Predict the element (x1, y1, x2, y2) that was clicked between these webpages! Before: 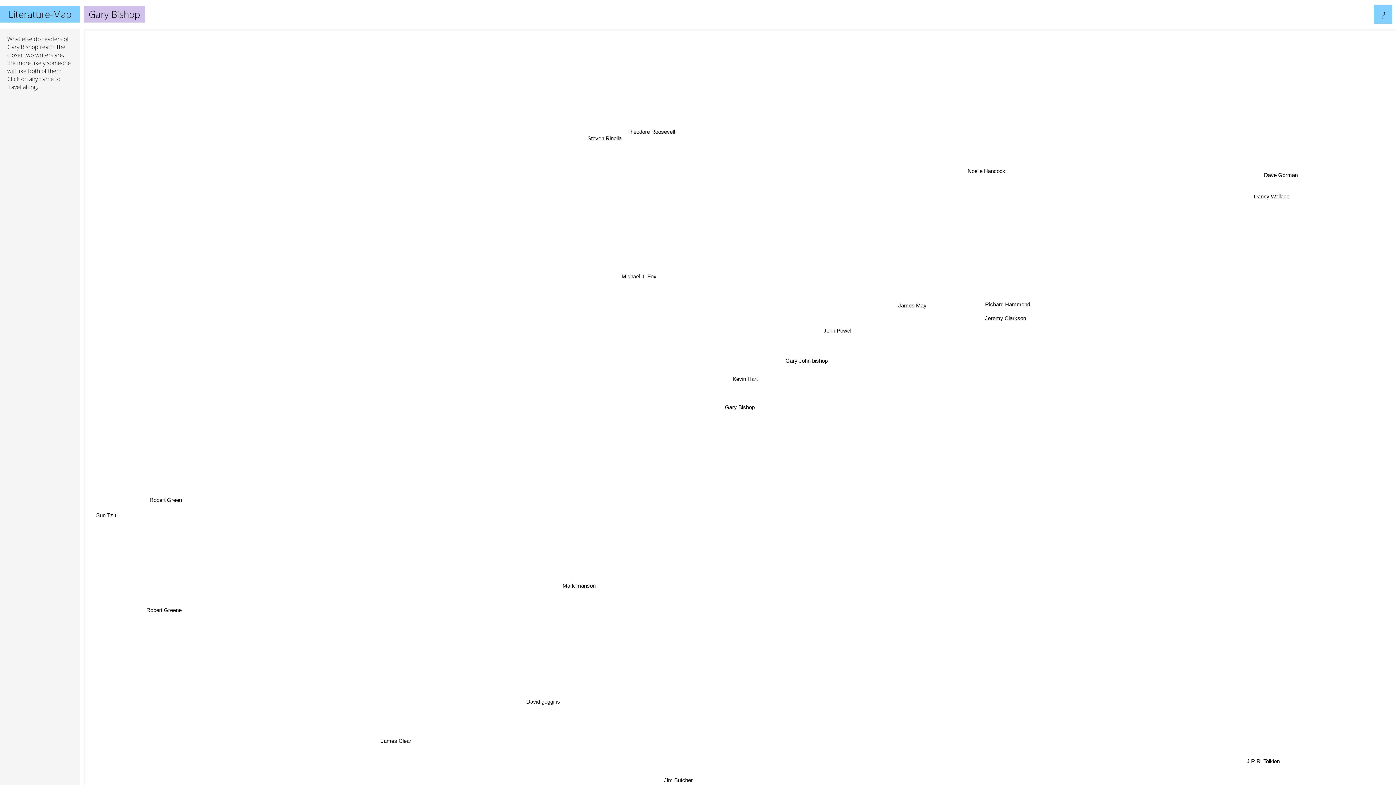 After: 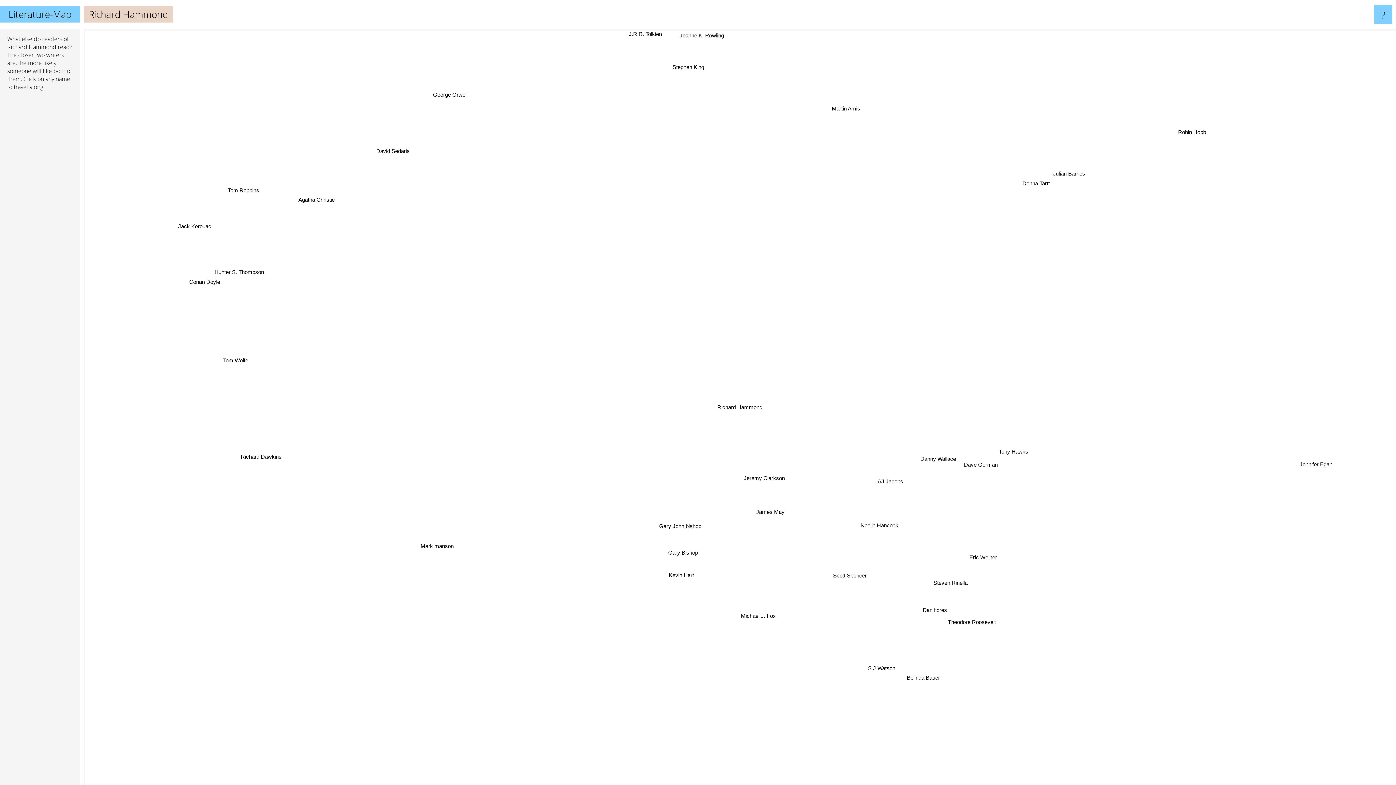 Action: bbox: (965, 297, 1016, 307) label: Richard Hammond